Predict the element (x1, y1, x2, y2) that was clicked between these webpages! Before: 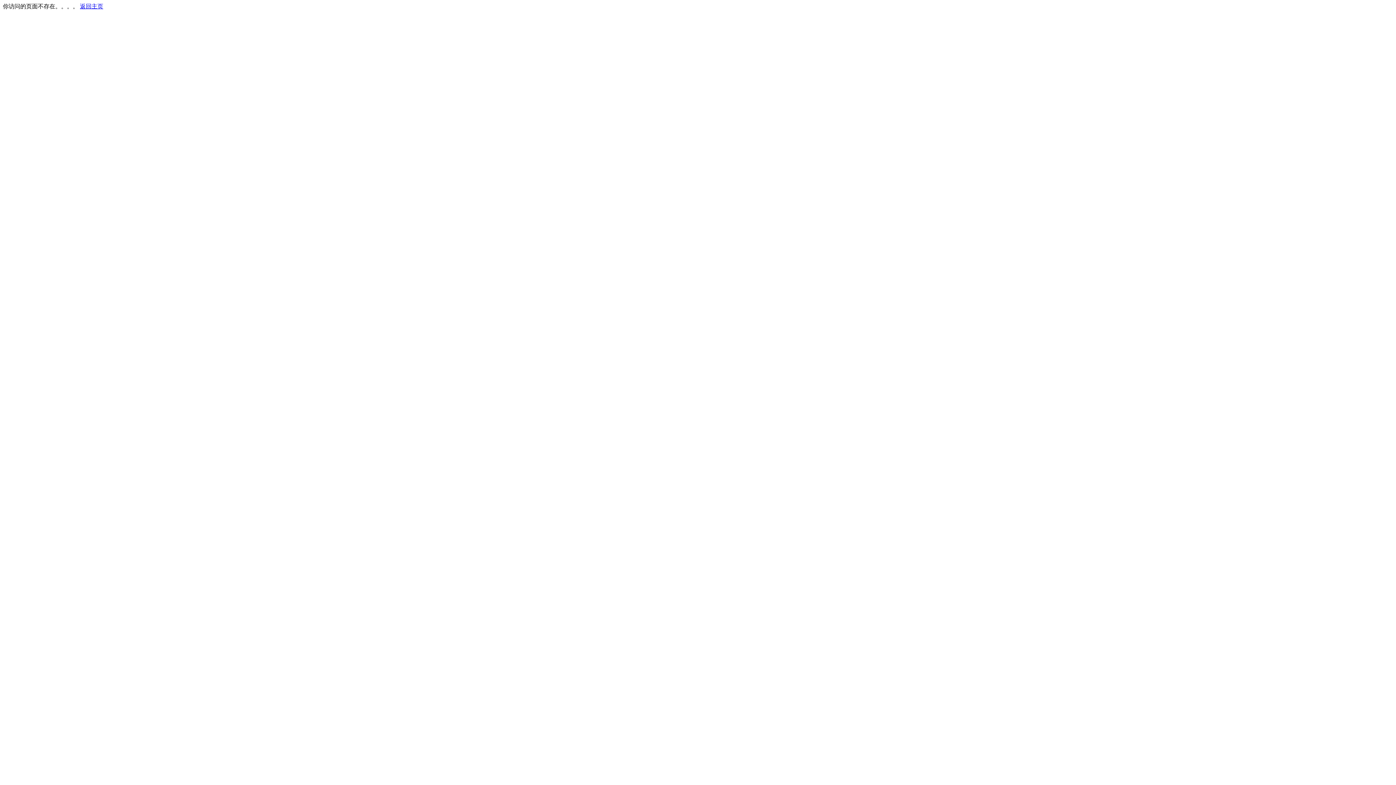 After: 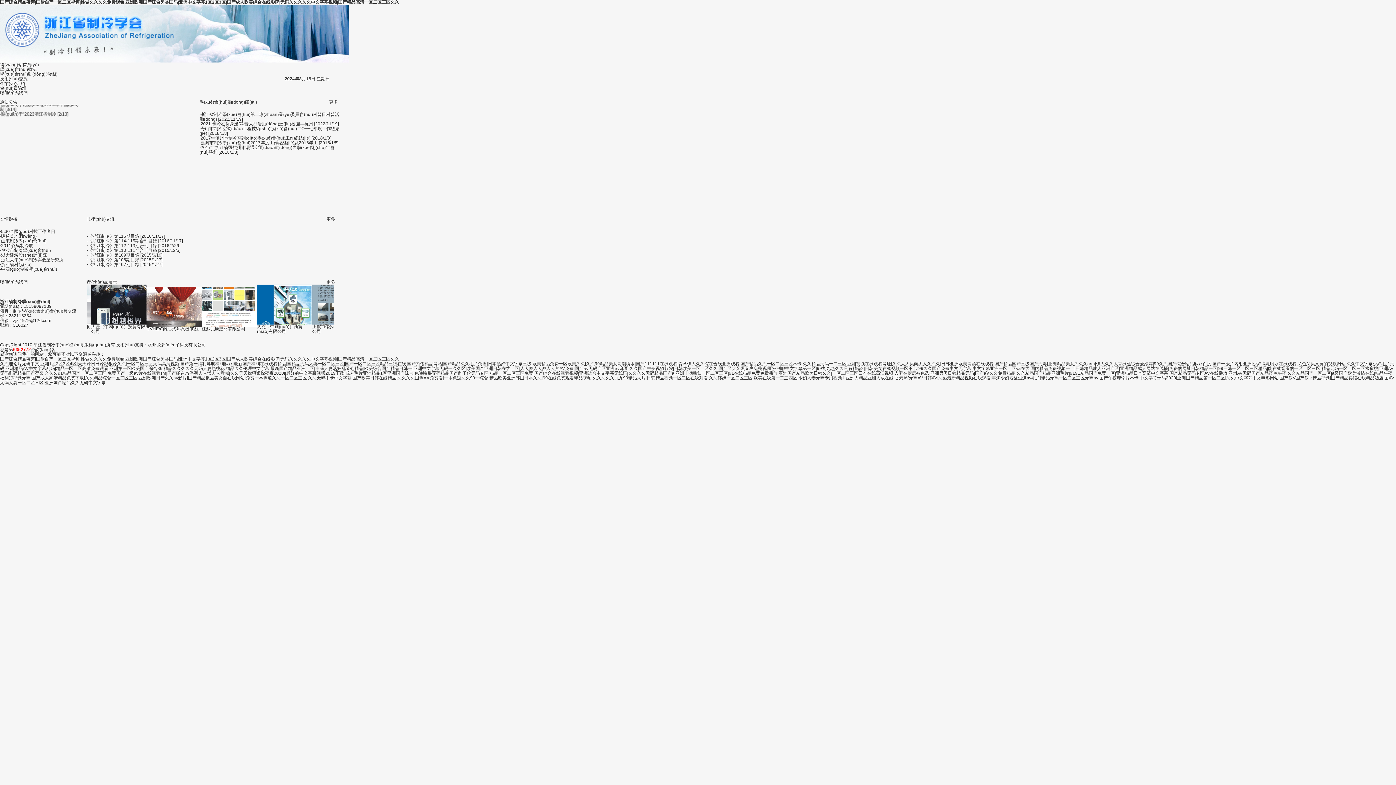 Action: bbox: (80, 3, 103, 9) label: 返回主页